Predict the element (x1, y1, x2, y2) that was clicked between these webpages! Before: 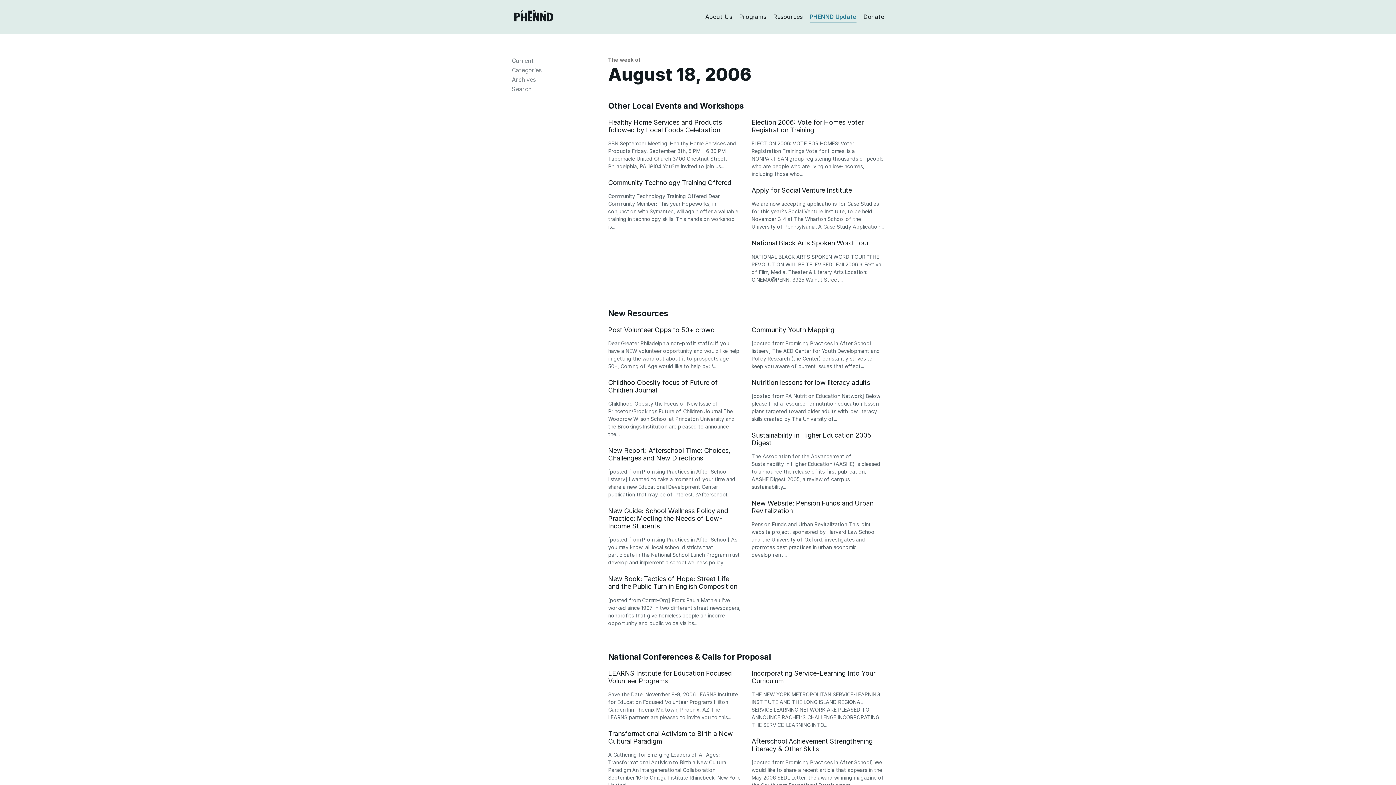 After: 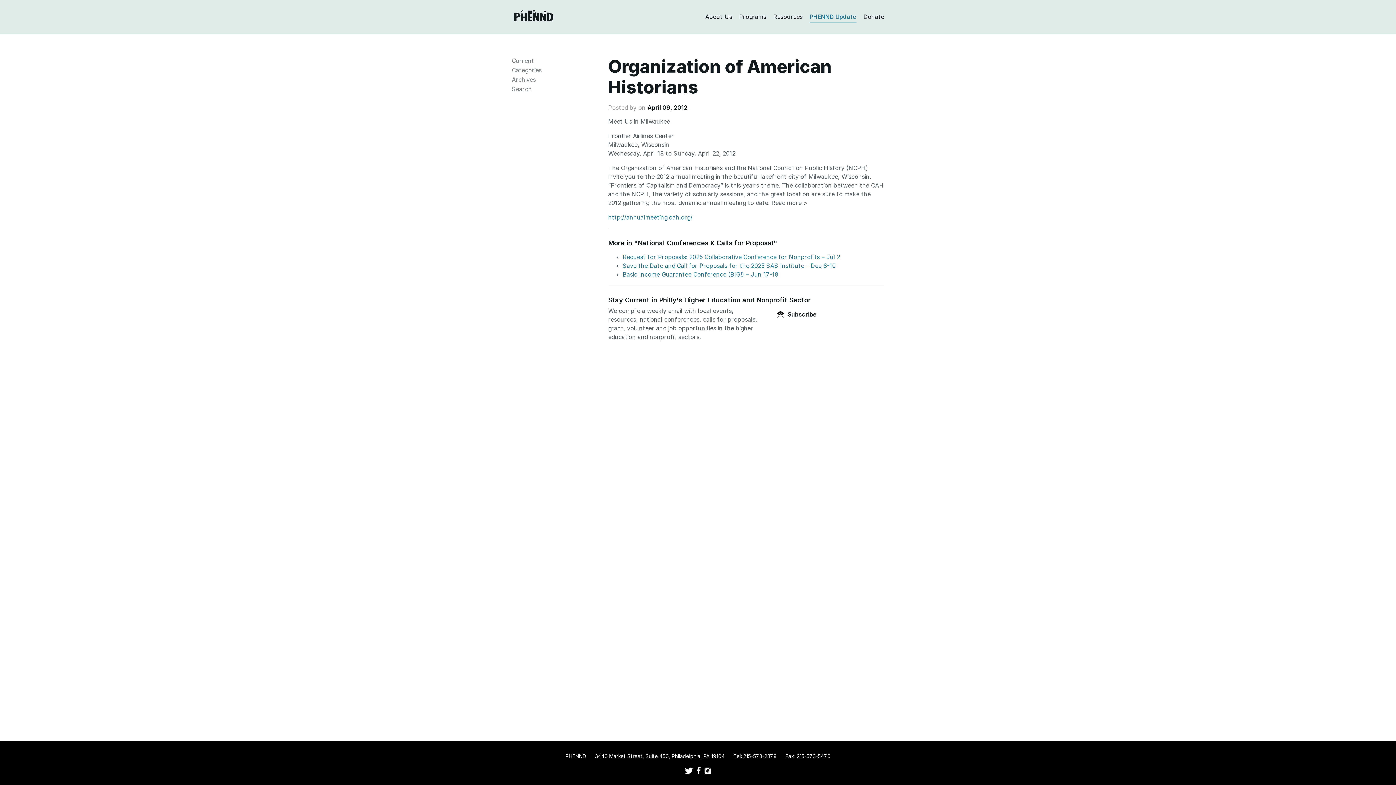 Action: bbox: (608, 593, 740, 596)